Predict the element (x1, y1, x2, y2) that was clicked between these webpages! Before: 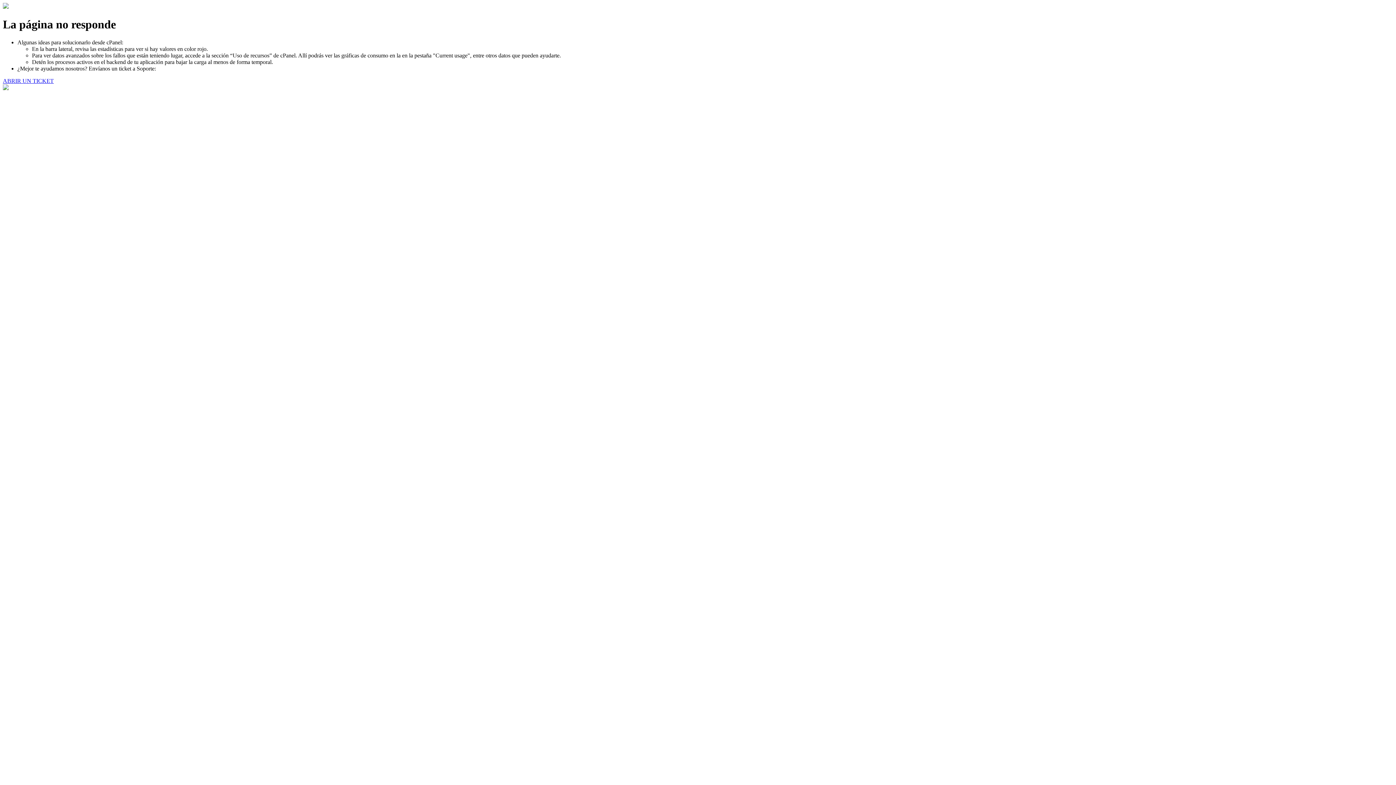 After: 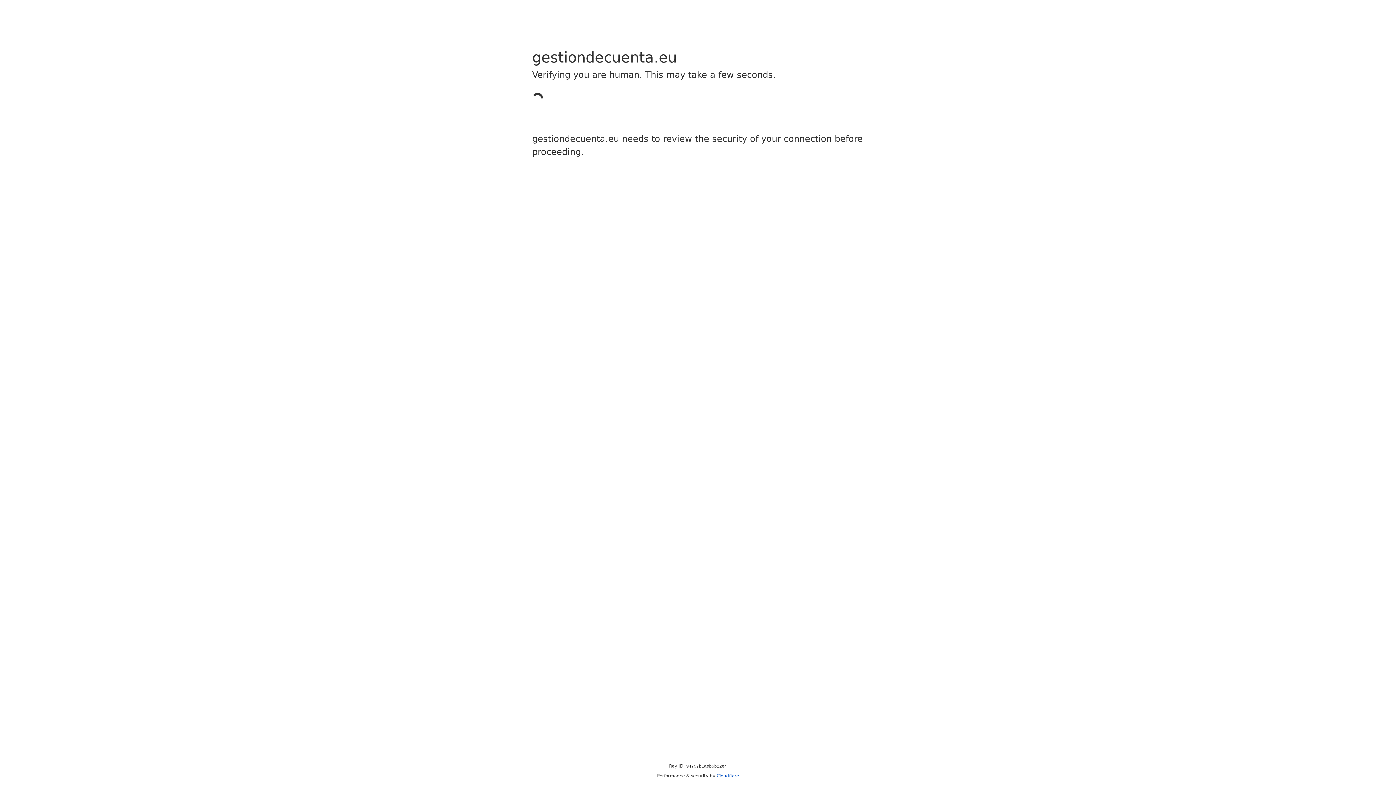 Action: bbox: (2, 77, 53, 83) label: ABRIR UN TICKET